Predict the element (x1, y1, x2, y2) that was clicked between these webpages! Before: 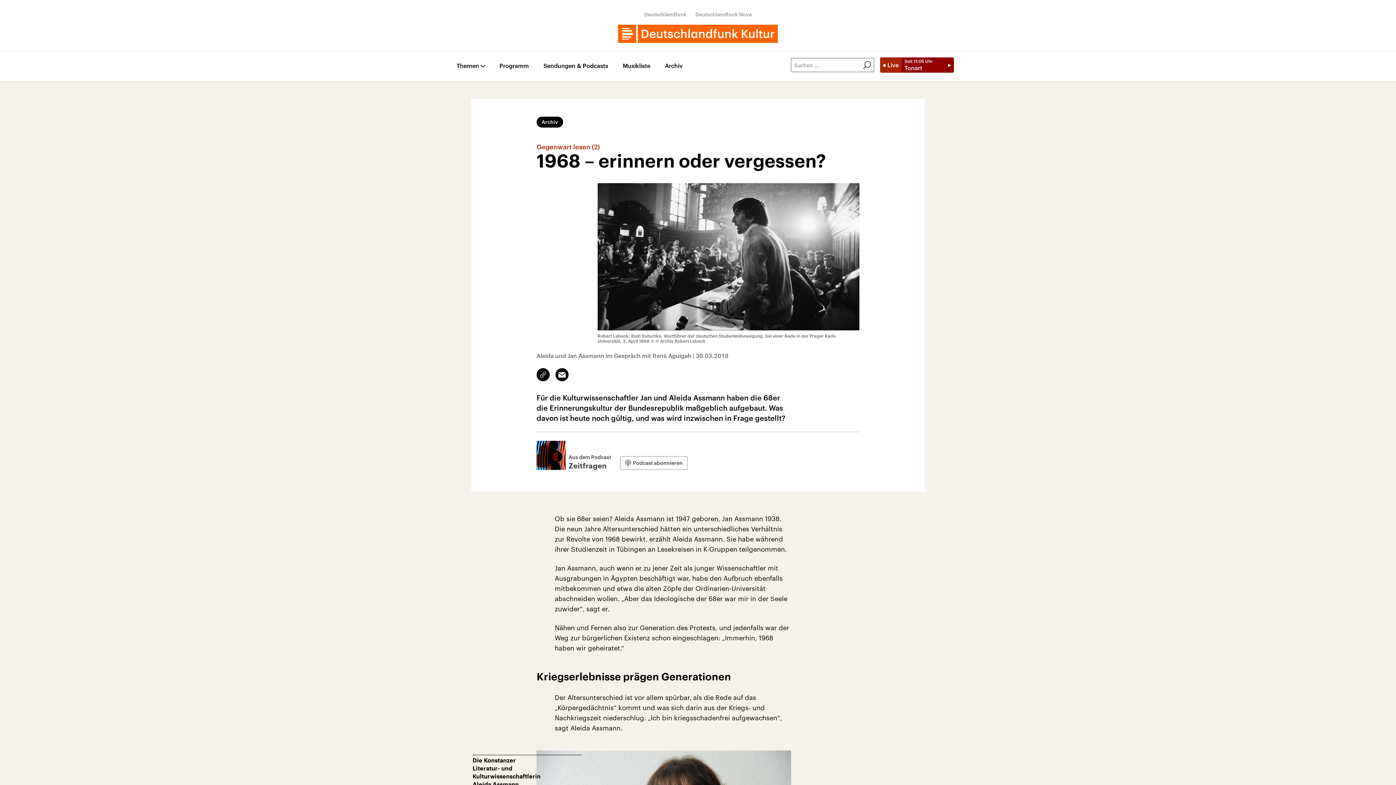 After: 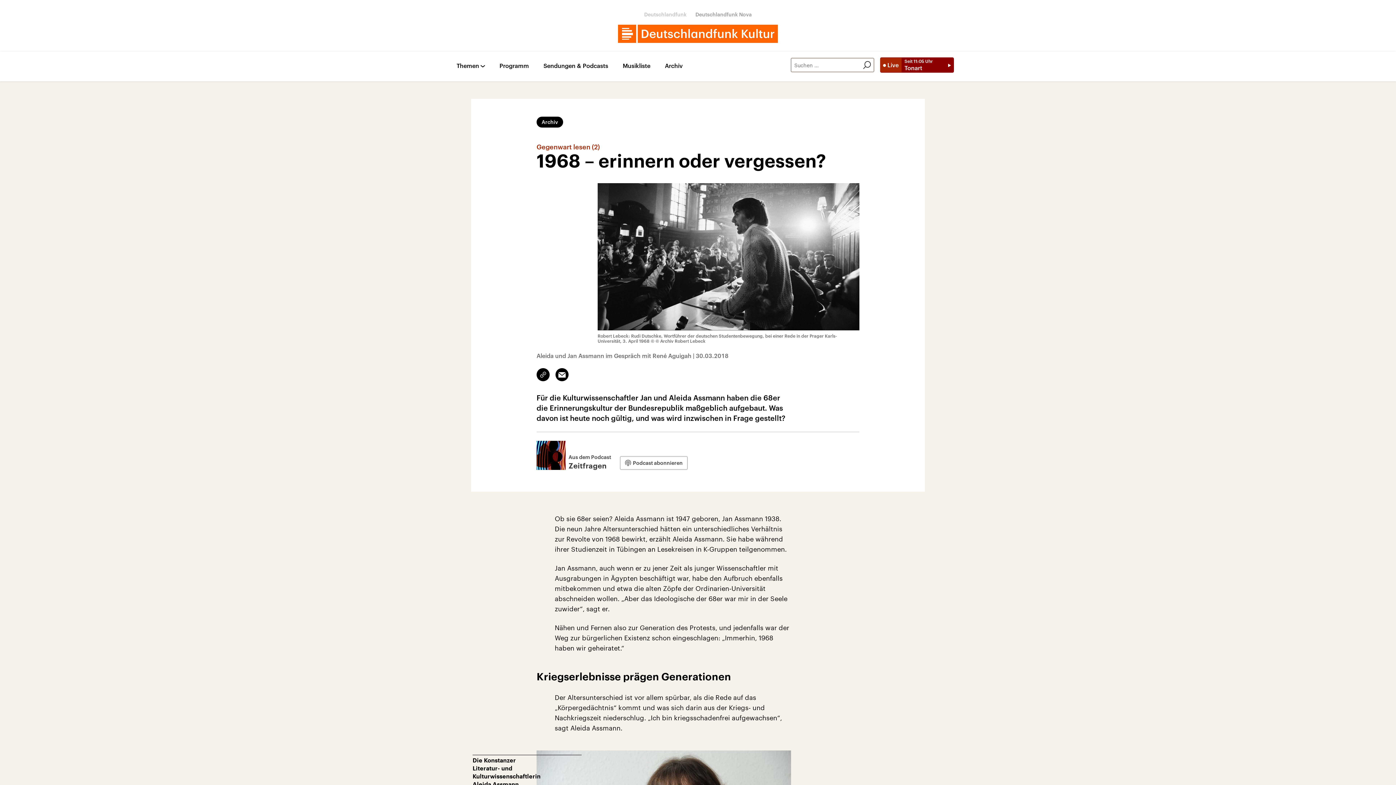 Action: bbox: (644, 11, 686, 17) label: Deutschlandfunk